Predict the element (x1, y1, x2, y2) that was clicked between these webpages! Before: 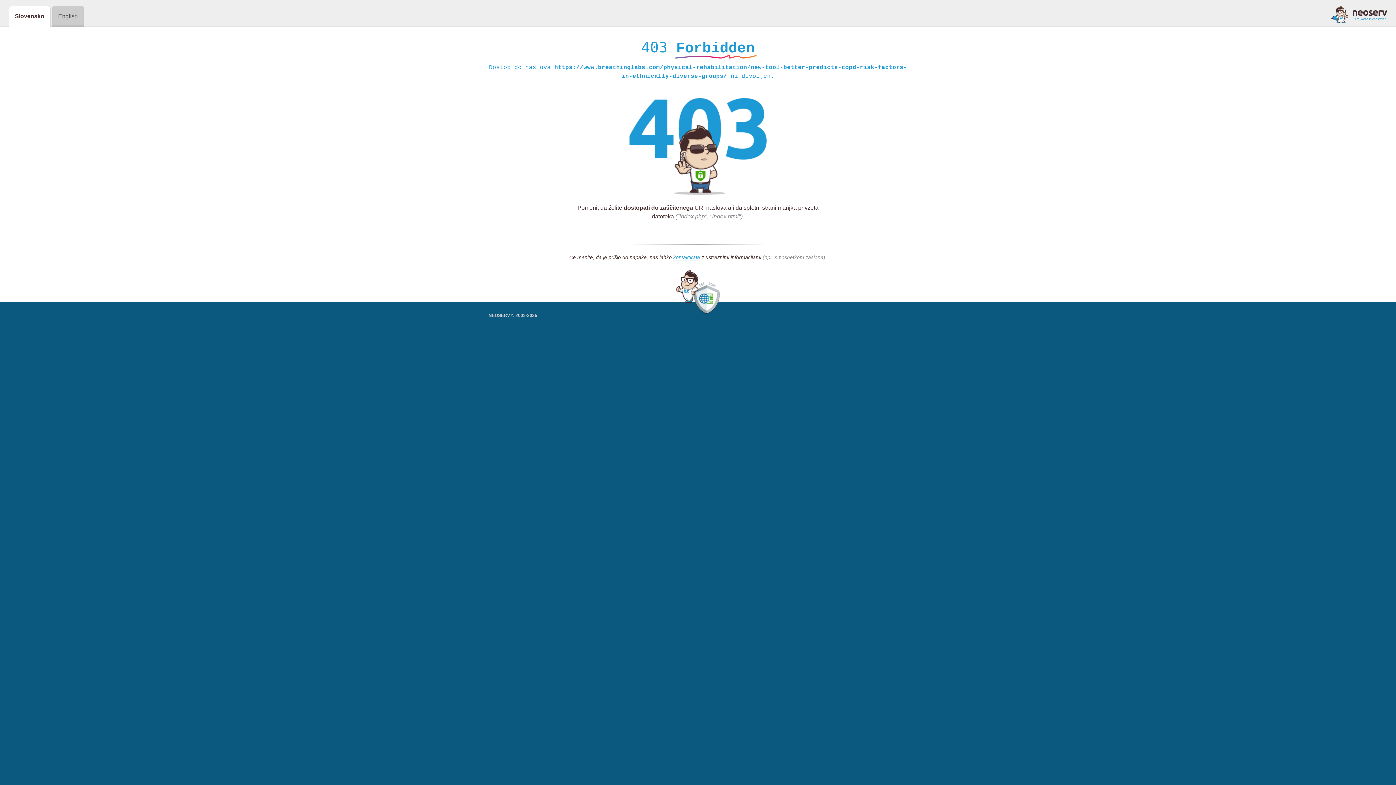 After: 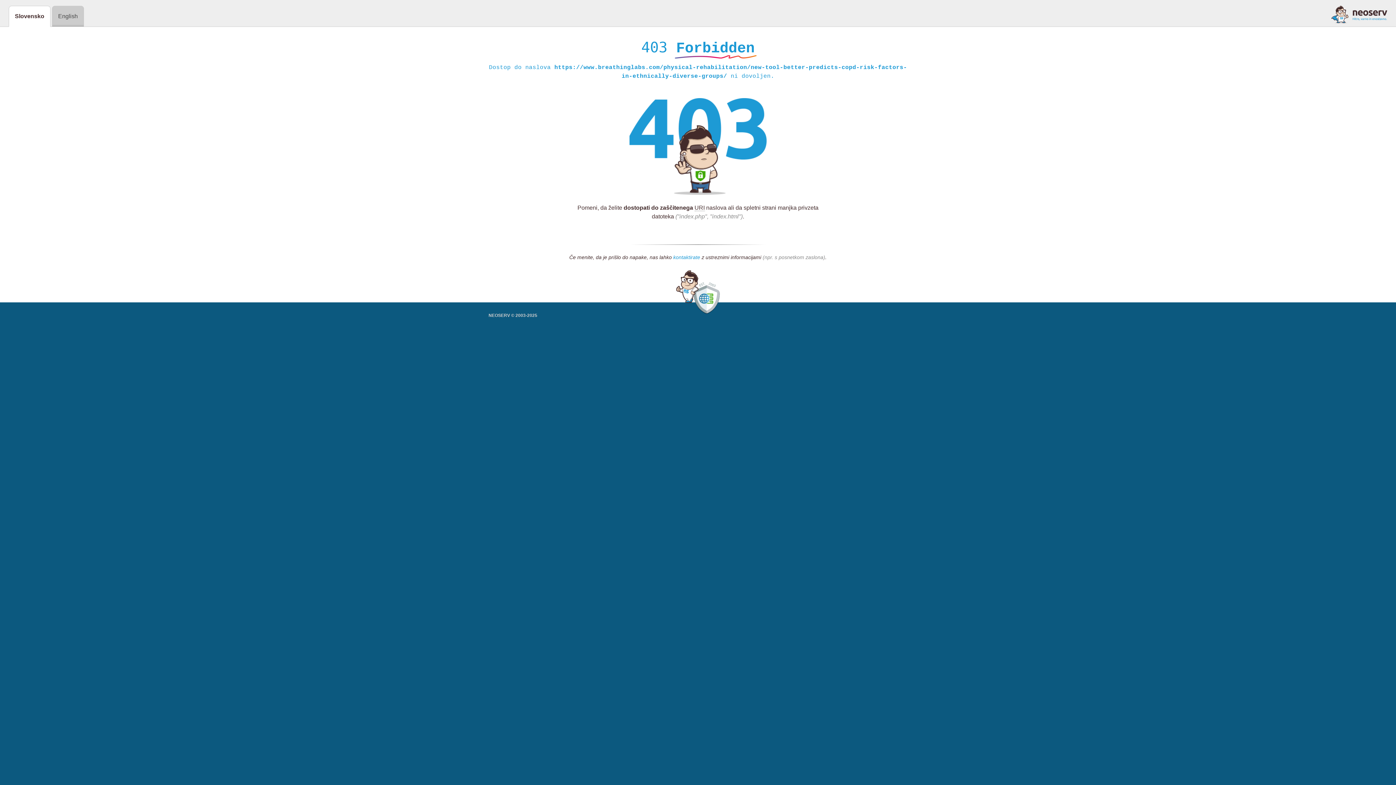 Action: bbox: (673, 254, 700, 261) label: kontaktirate